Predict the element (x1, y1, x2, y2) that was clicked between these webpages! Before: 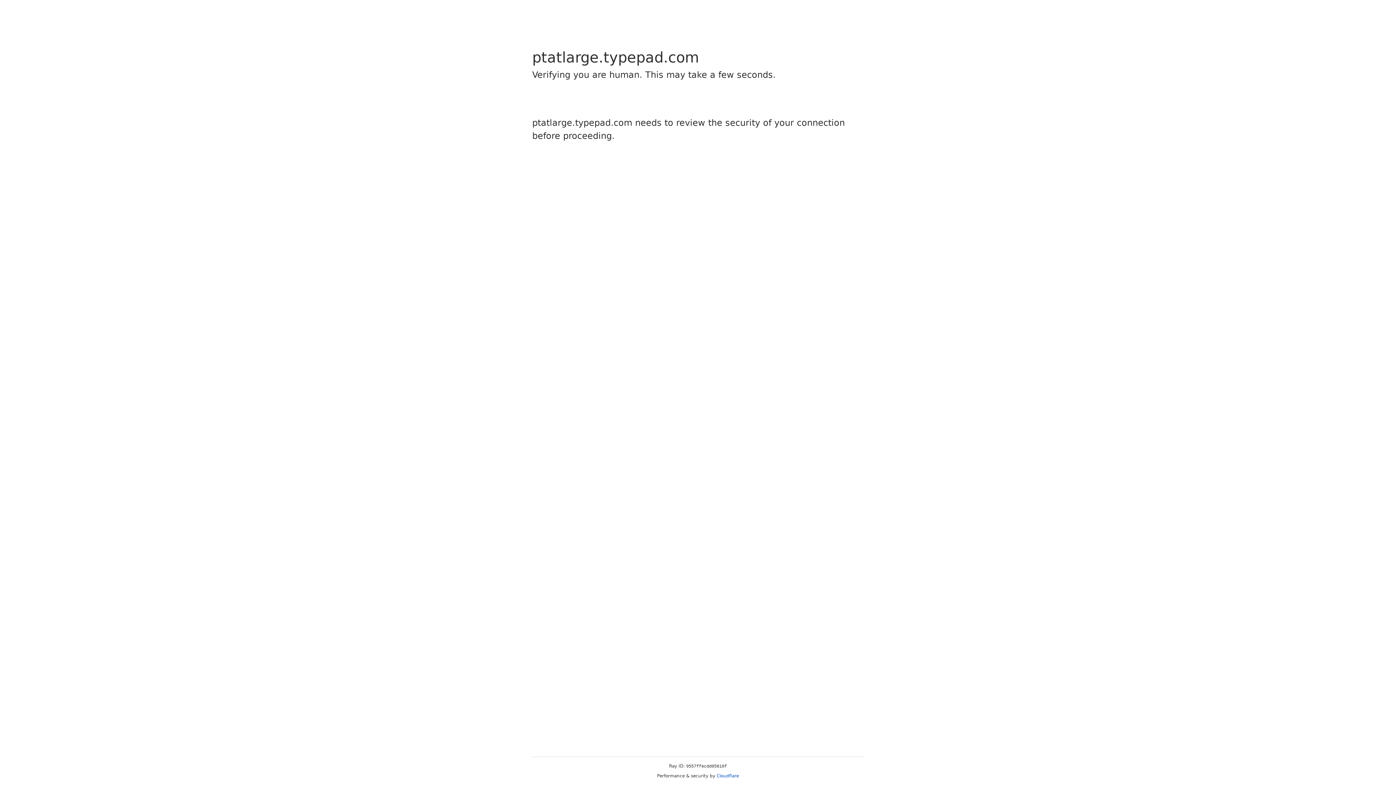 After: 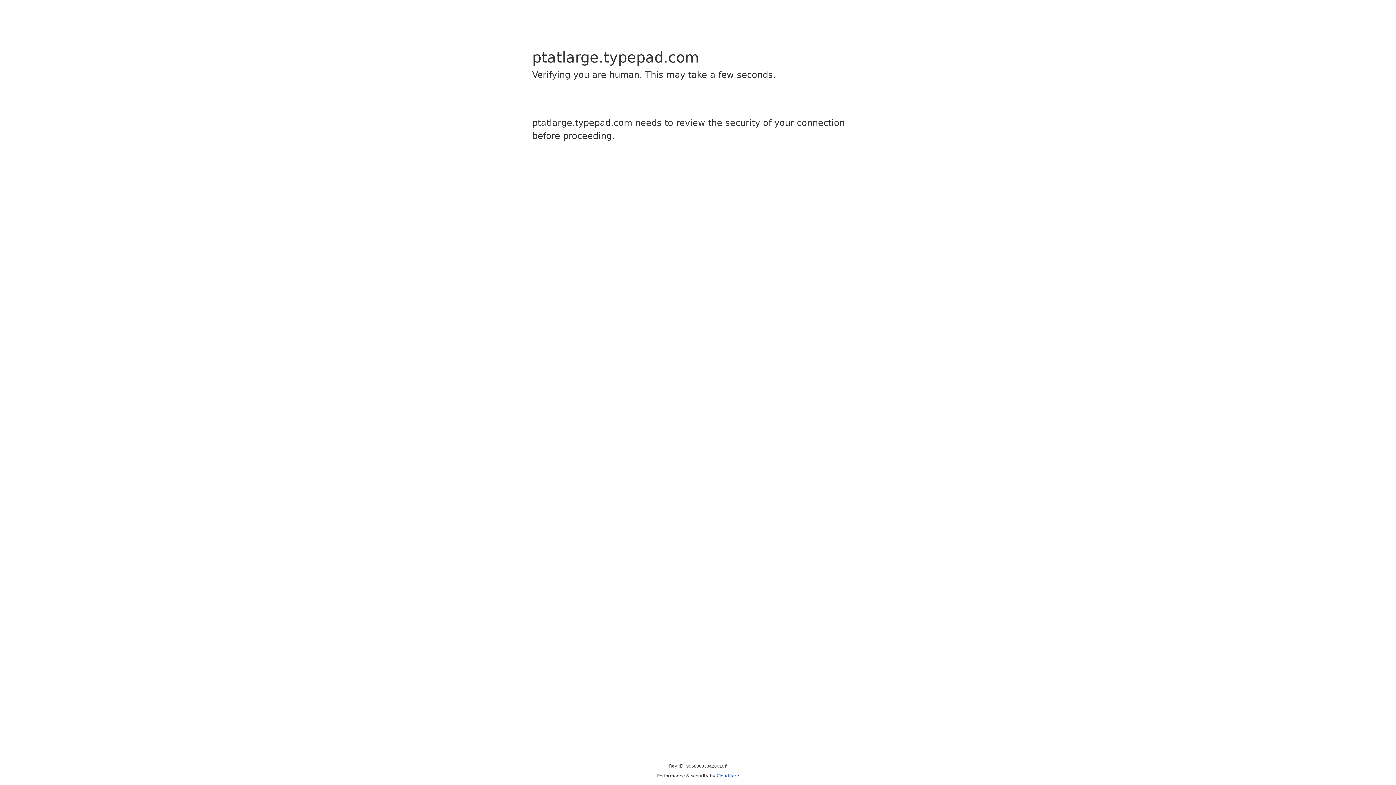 Action: label: Cloudflare bbox: (716, 773, 739, 778)